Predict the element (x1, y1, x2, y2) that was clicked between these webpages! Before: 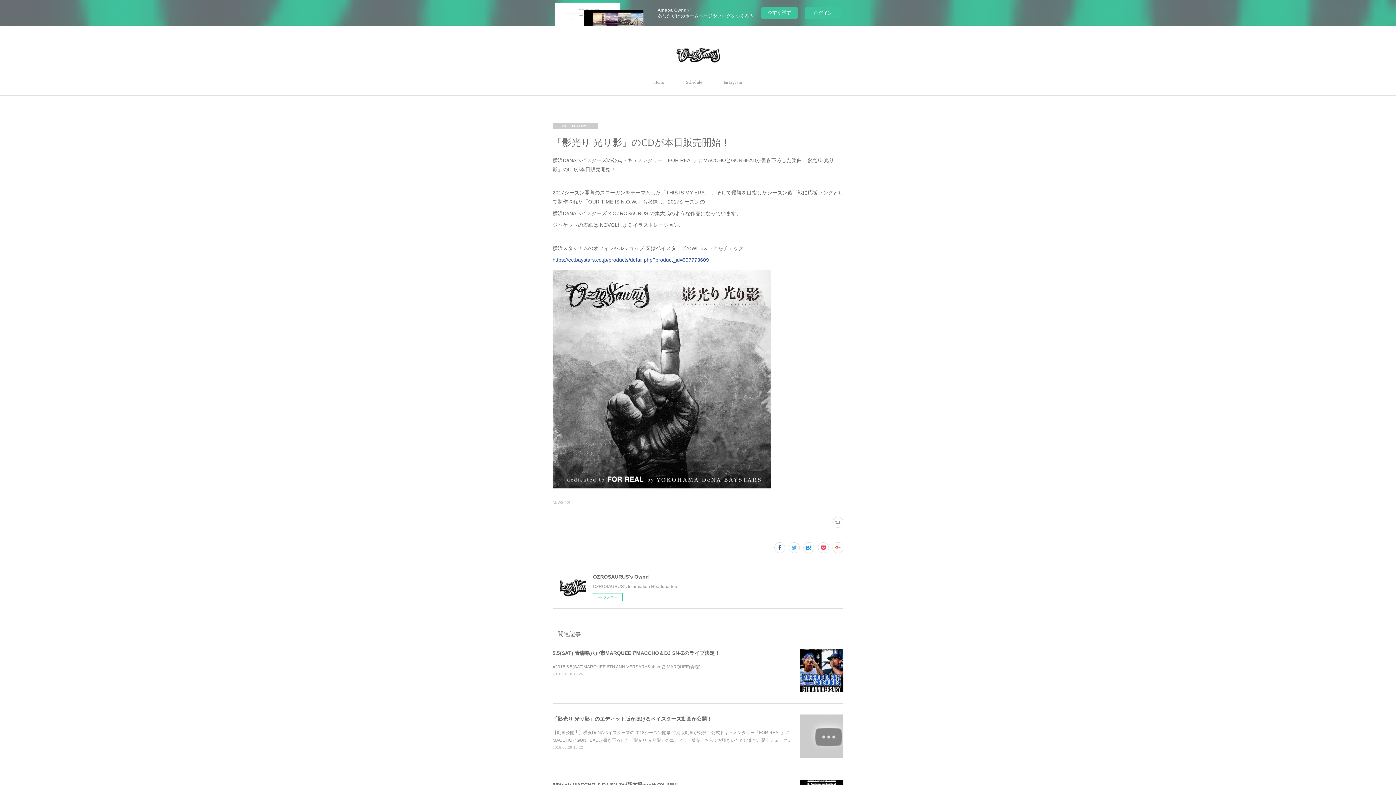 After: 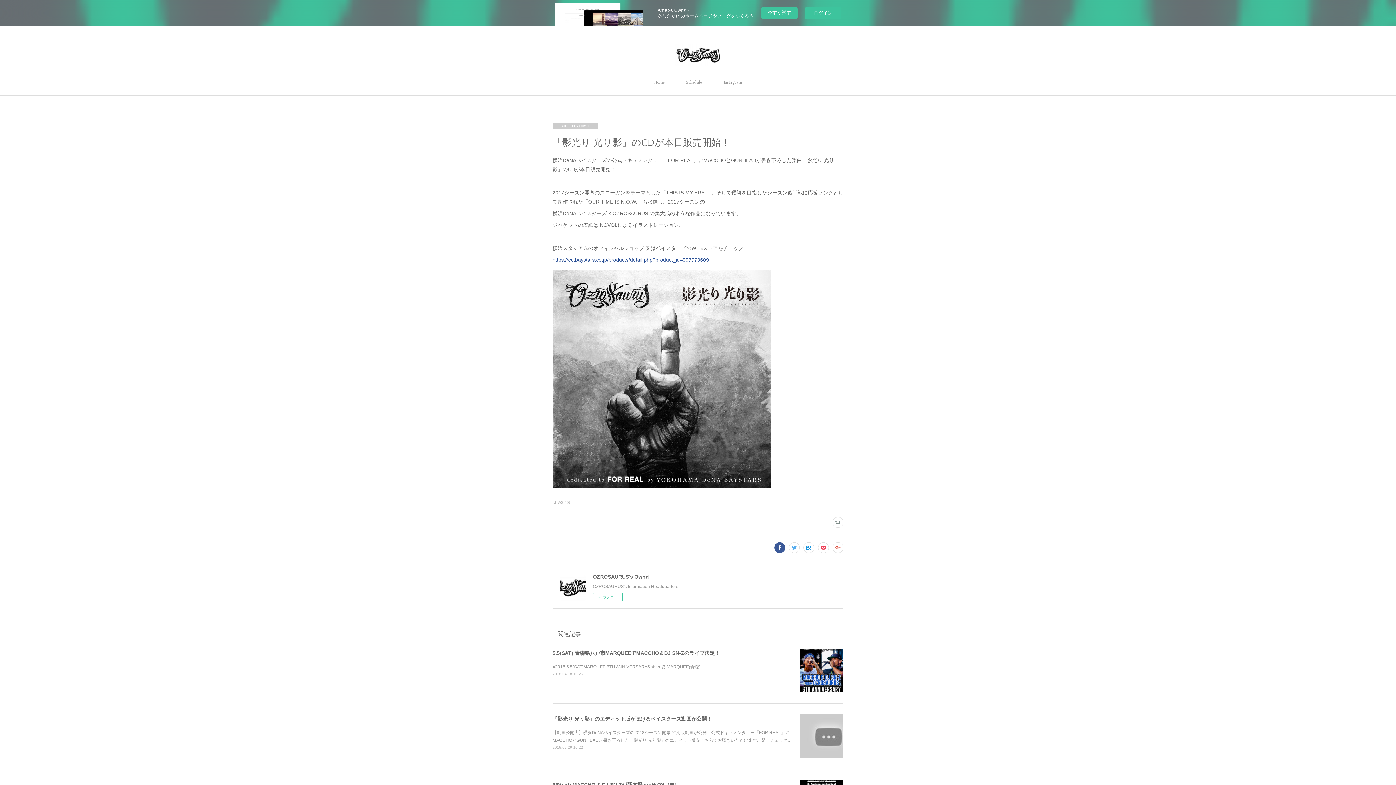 Action: bbox: (774, 542, 785, 553)